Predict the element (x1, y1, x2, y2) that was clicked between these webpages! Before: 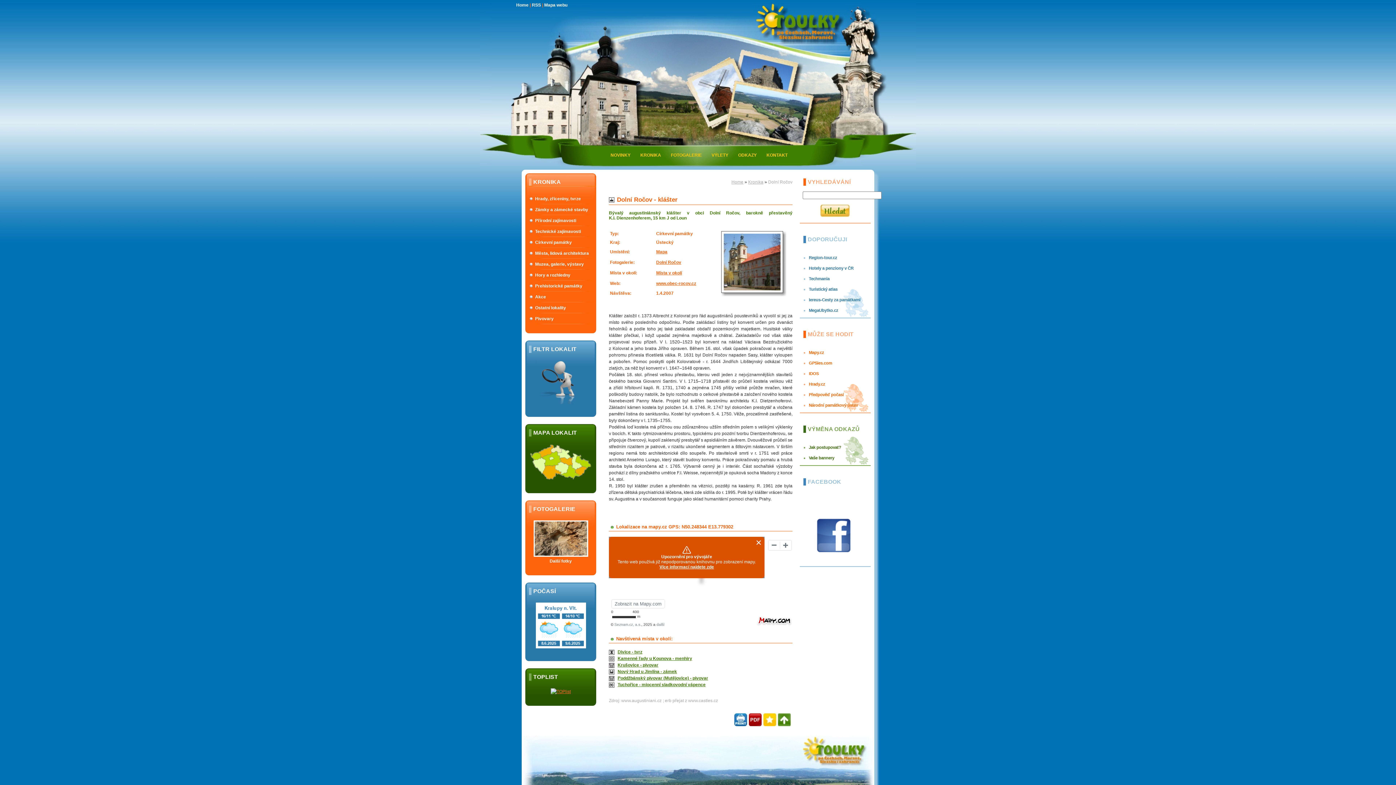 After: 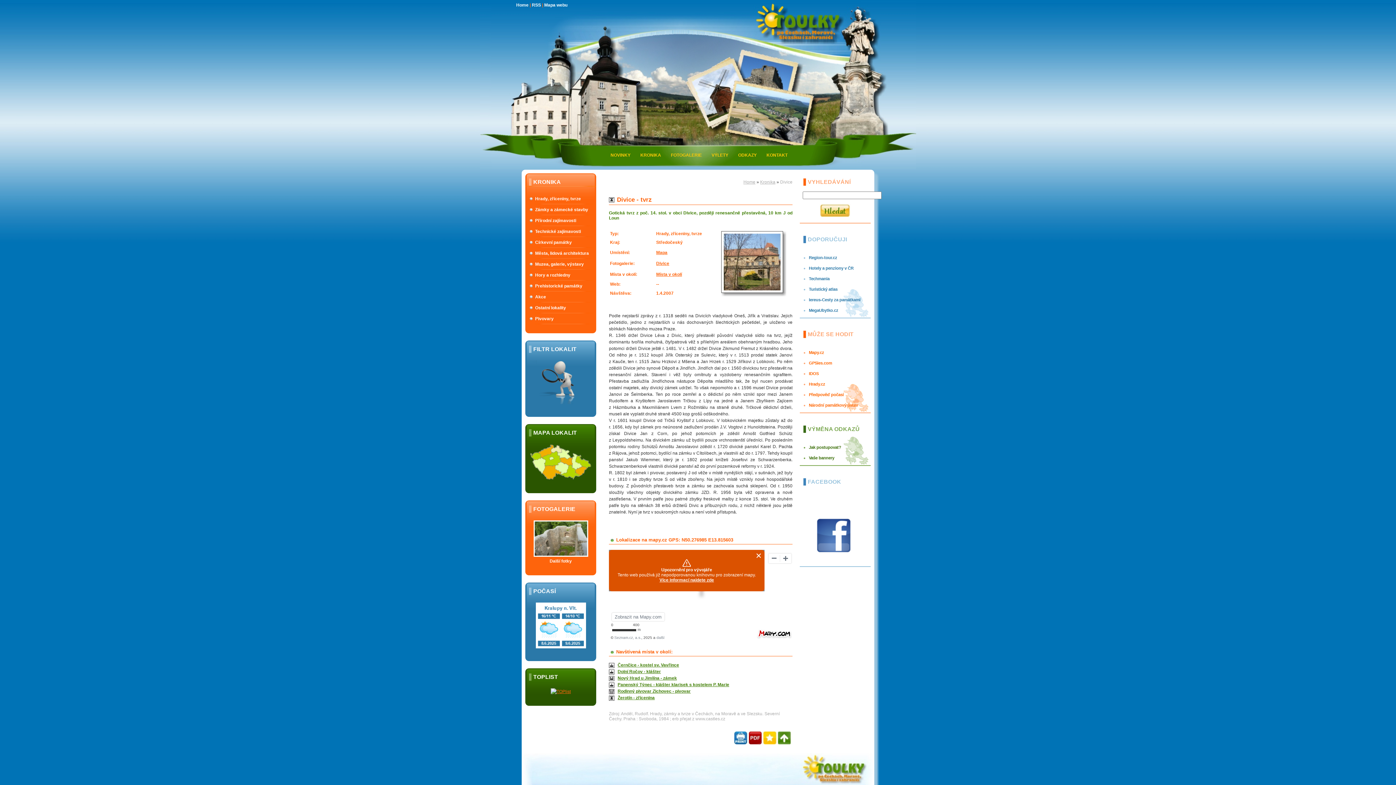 Action: bbox: (617, 649, 642, 654) label: Divice - tvrz